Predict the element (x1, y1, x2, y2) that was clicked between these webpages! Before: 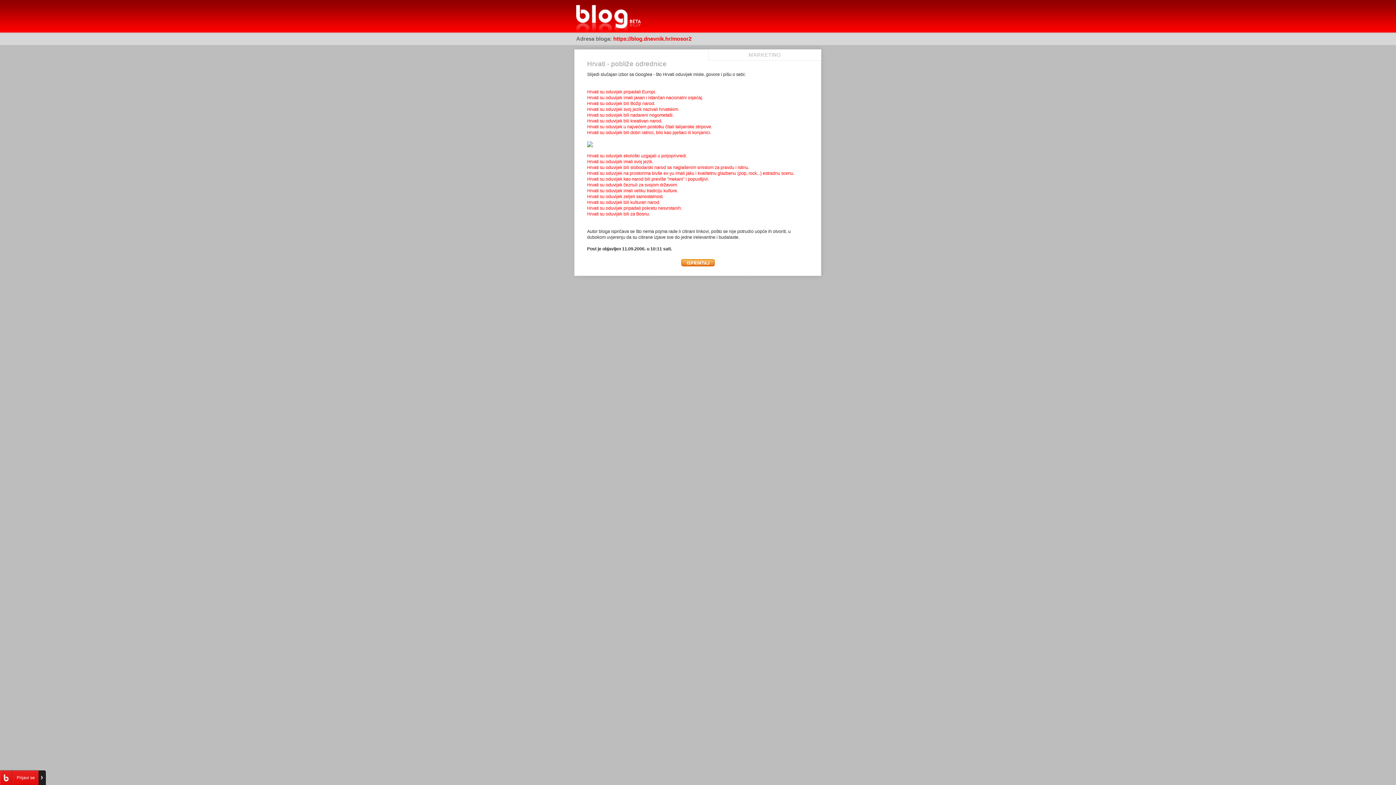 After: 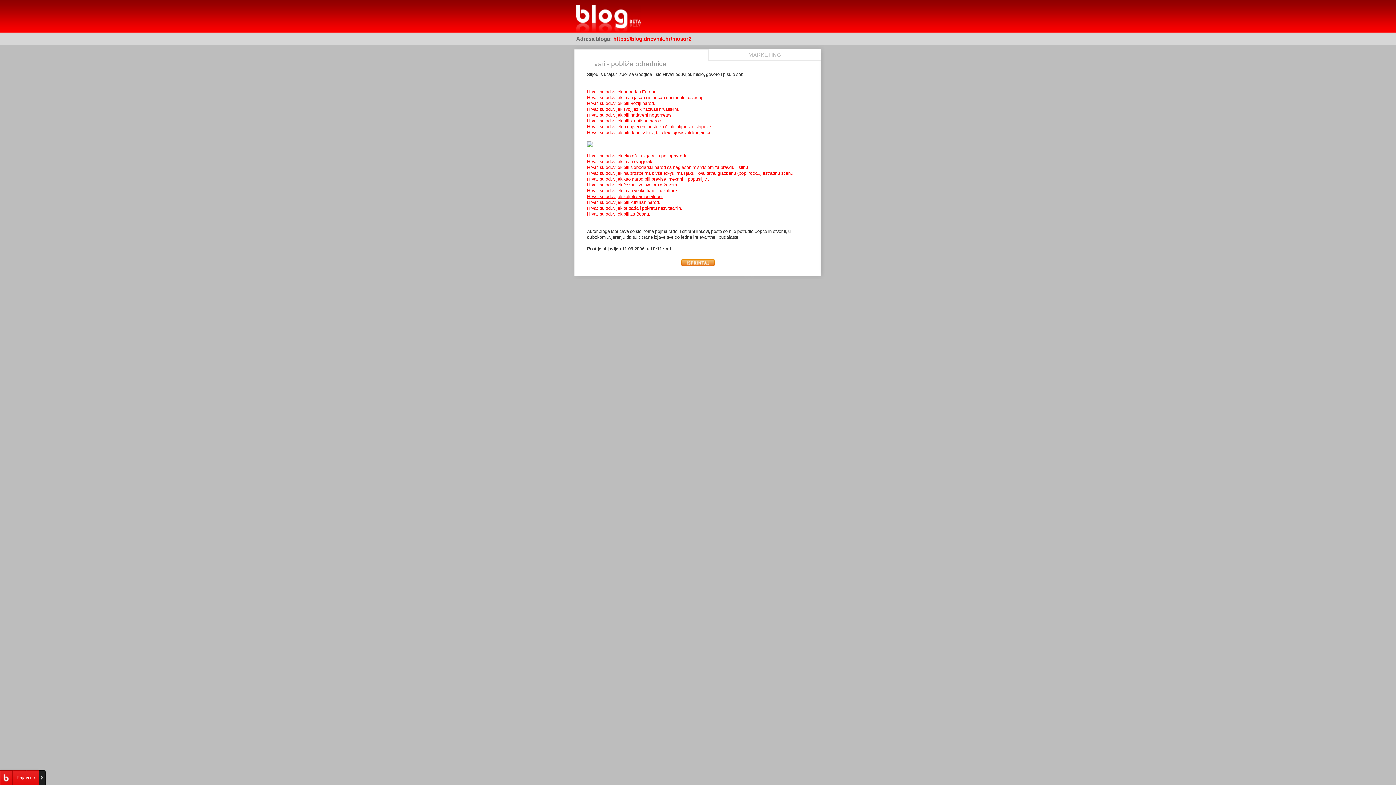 Action: label: Hrvati su oduvijek zeljeli samostalnost. bbox: (587, 194, 663, 199)